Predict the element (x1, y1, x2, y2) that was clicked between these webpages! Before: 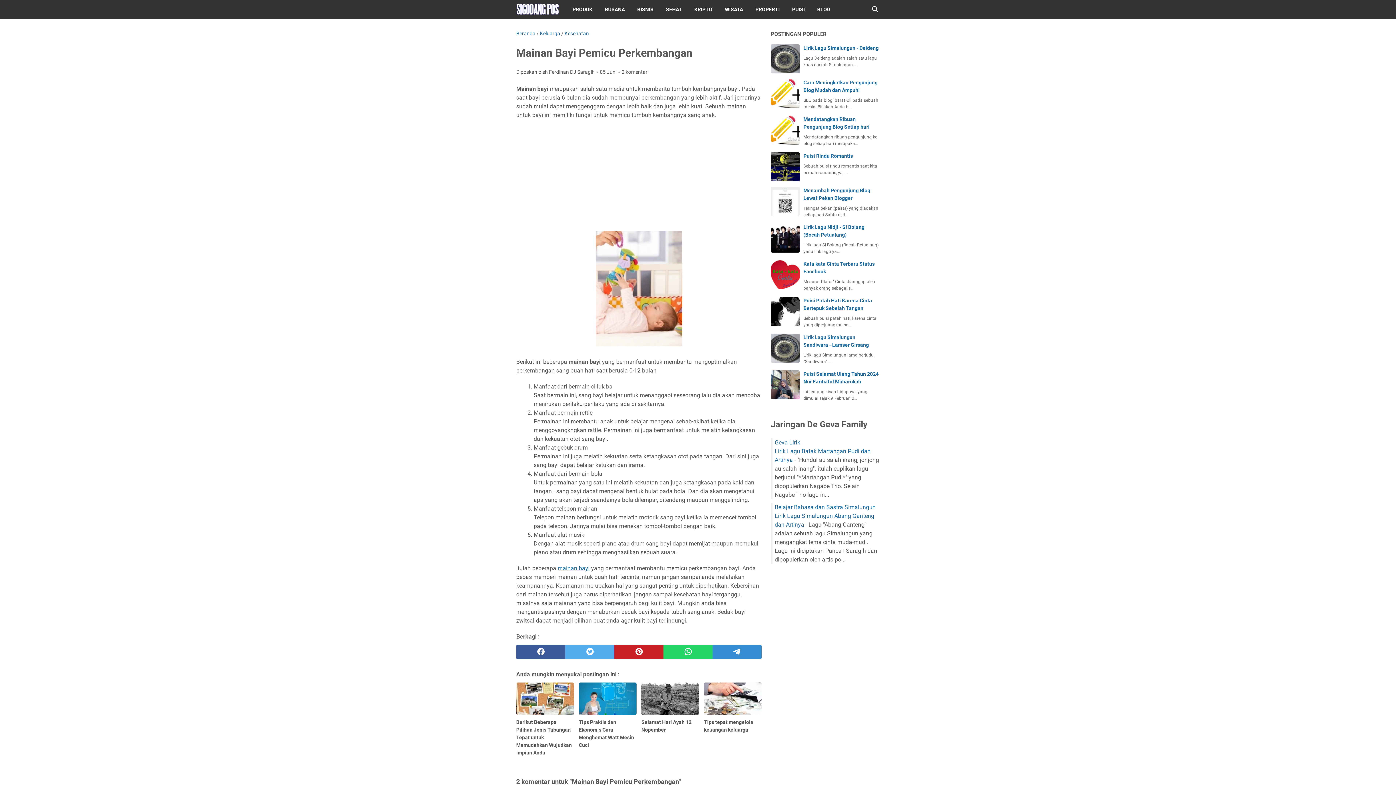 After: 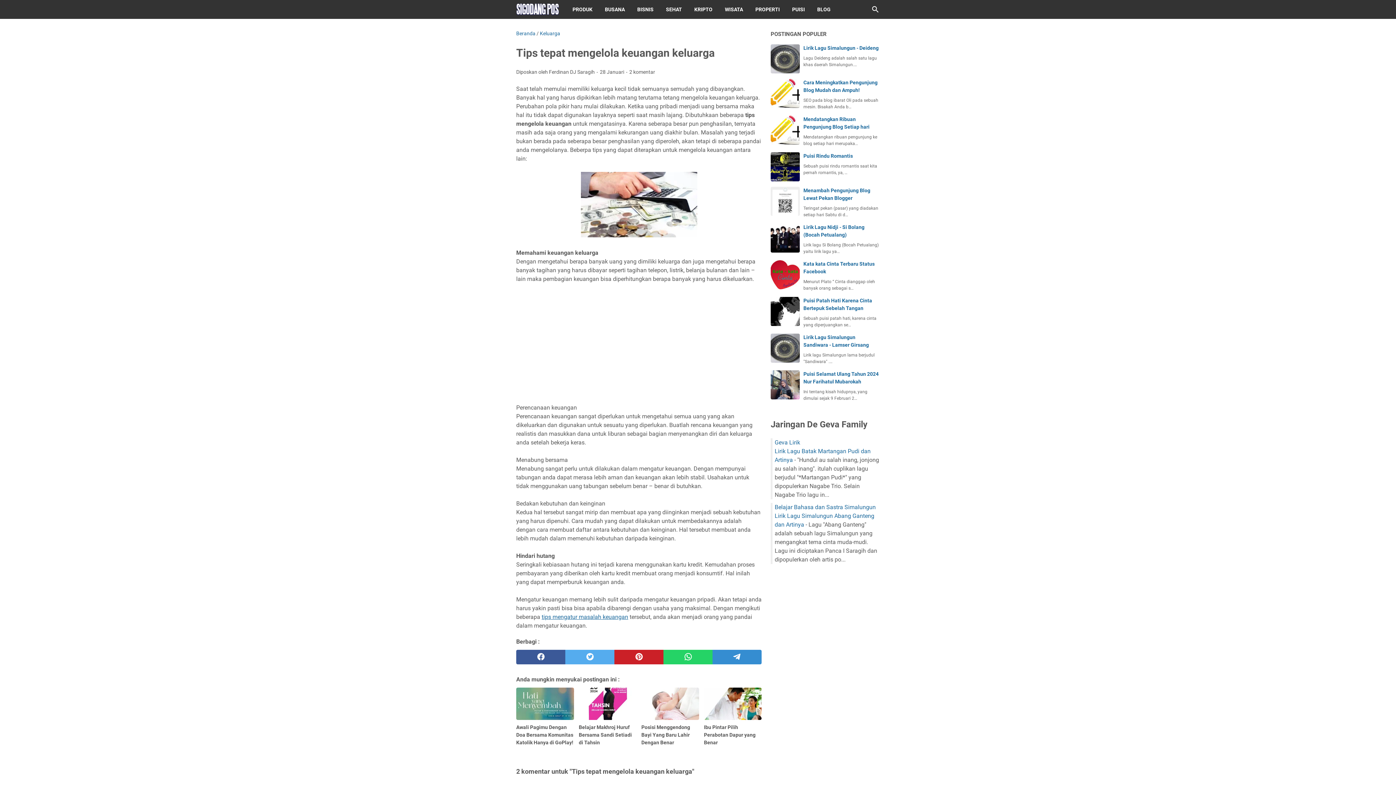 Action: bbox: (704, 683, 761, 739) label: Tips tepat mengelola keuangan keluarga